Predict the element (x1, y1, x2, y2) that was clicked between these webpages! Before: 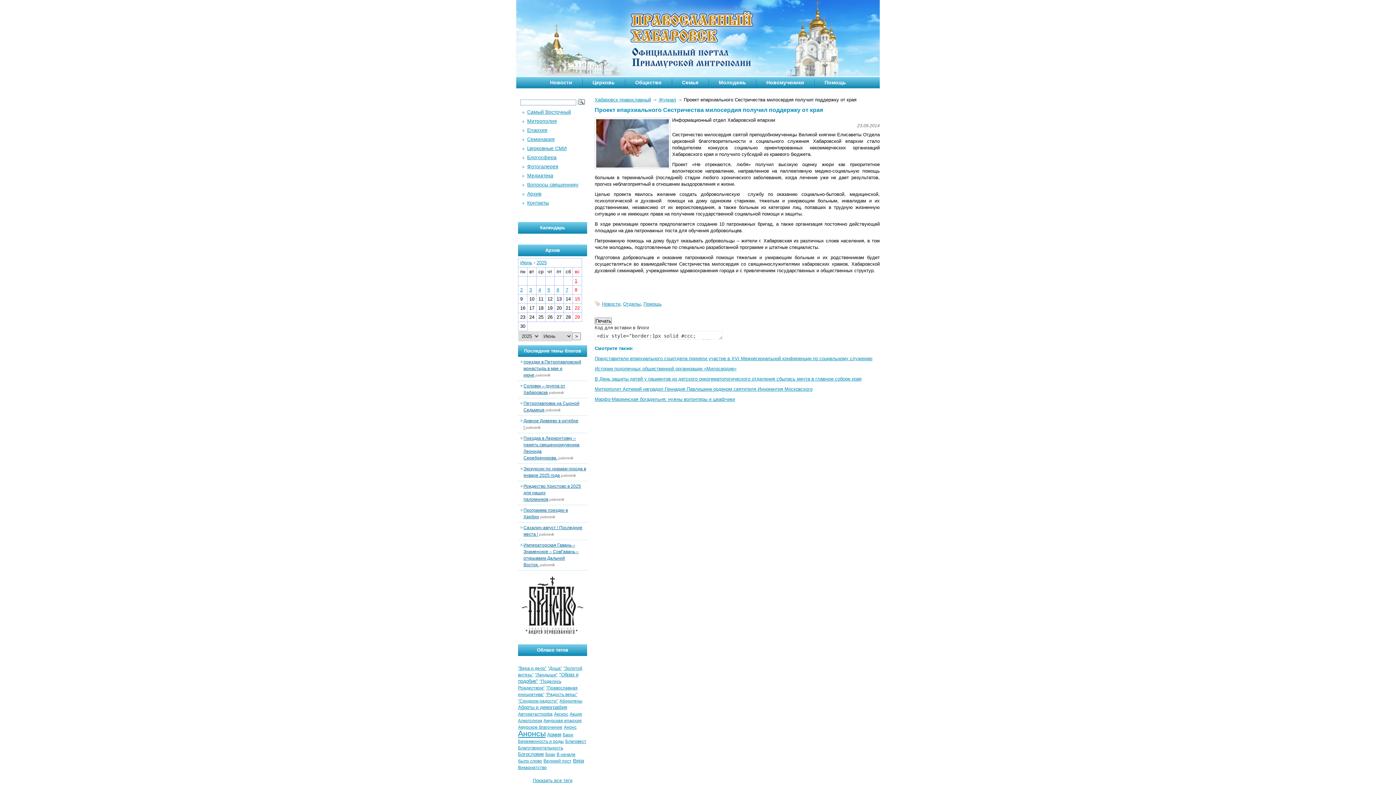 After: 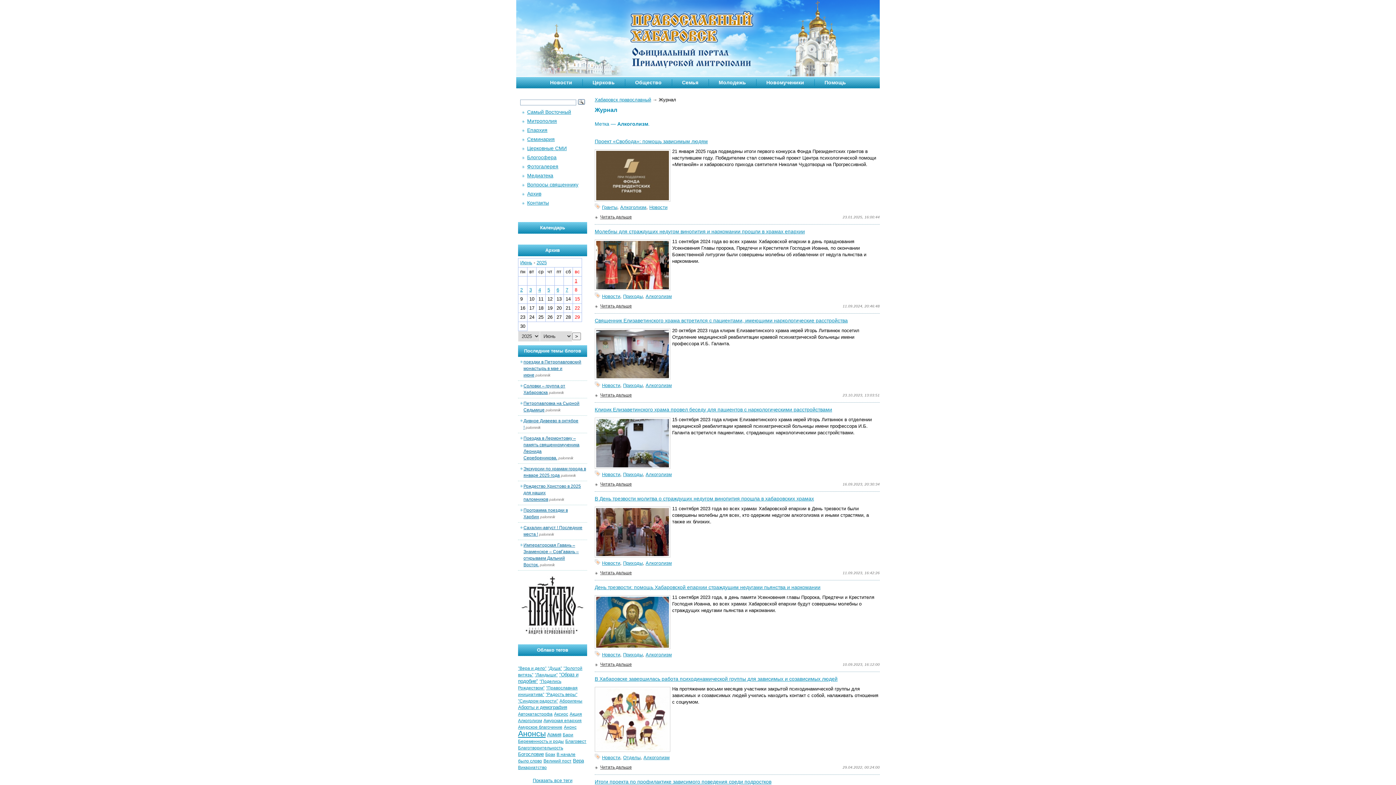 Action: label: Алкоголизм bbox: (518, 718, 542, 723)